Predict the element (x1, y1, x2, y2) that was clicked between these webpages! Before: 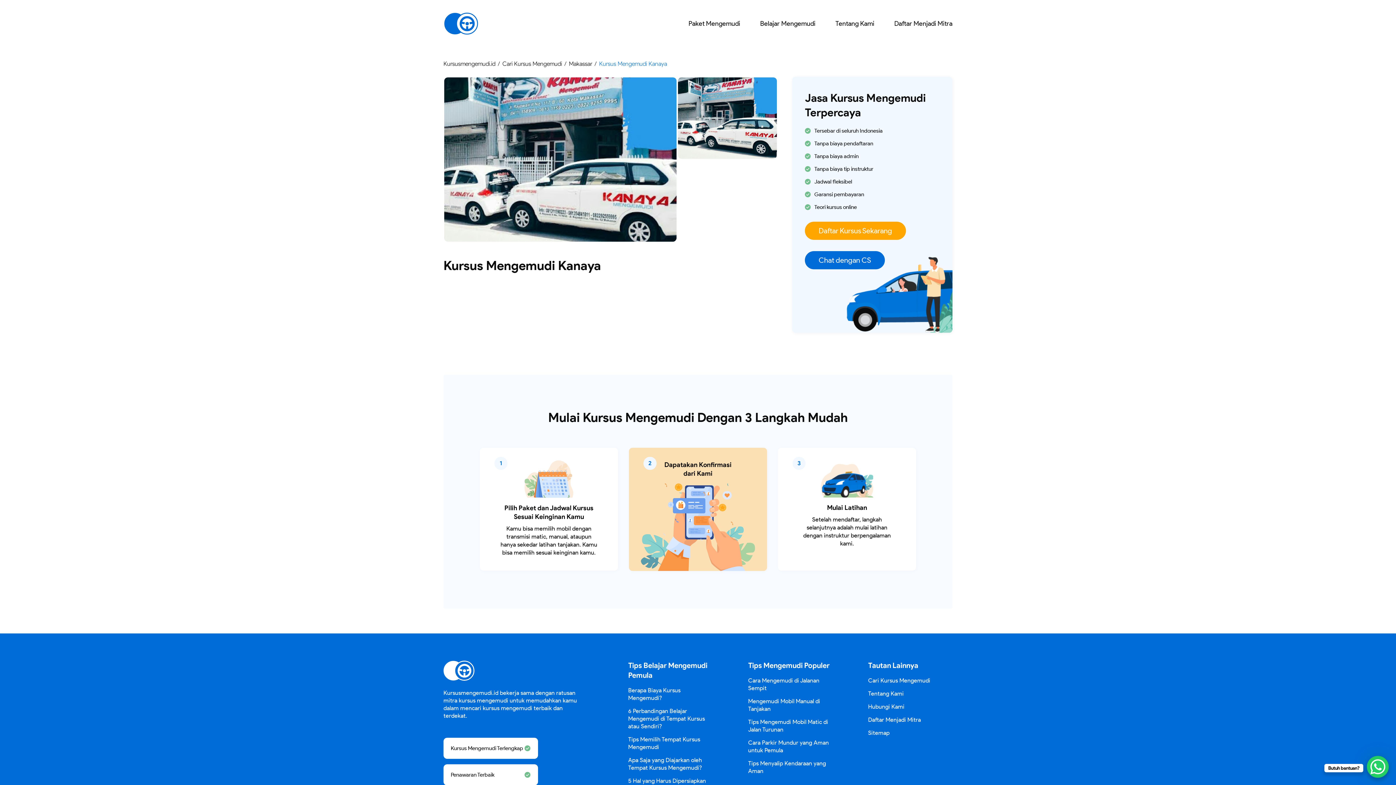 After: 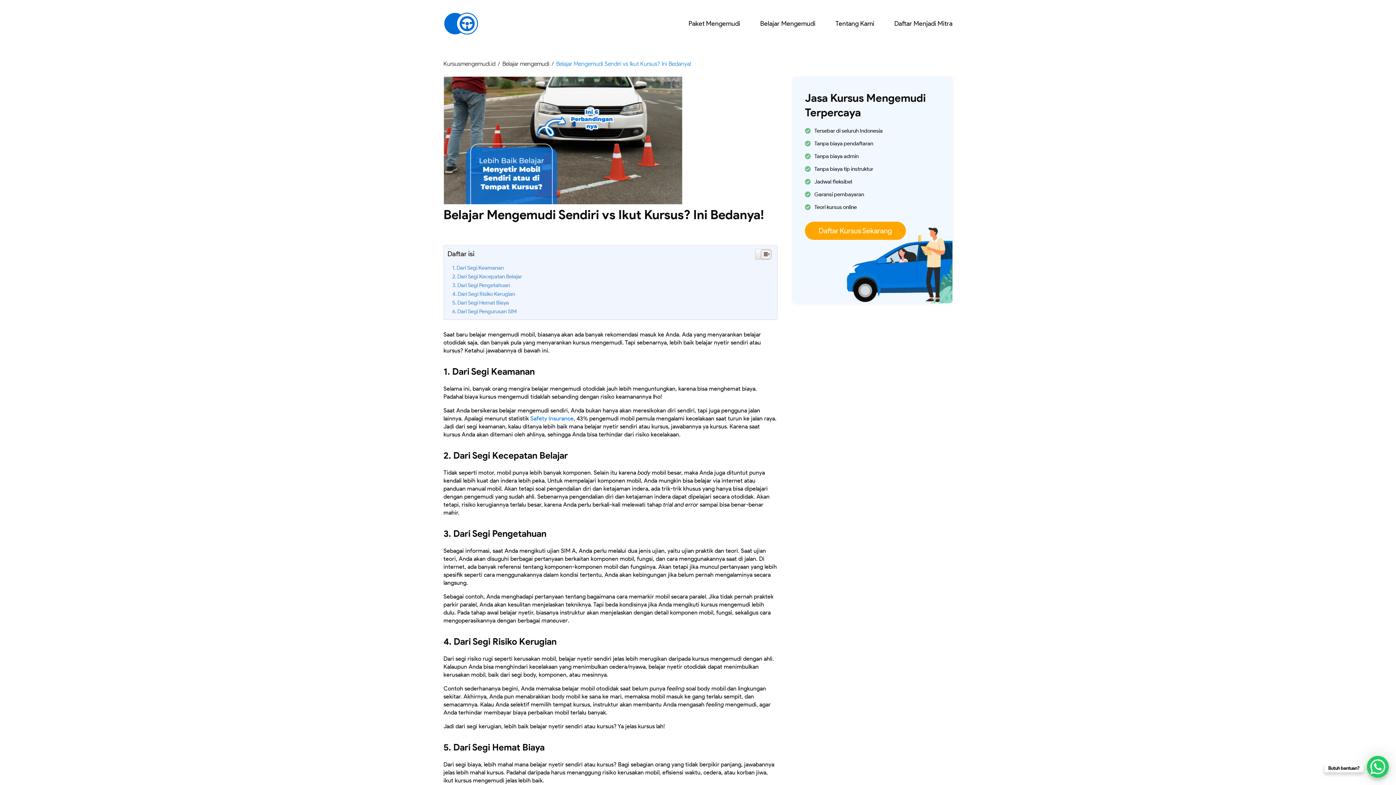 Action: label: 6 Perbandingan Belajar Mengemudi di Tempat Kursus atau Sendiri? bbox: (628, 707, 705, 730)